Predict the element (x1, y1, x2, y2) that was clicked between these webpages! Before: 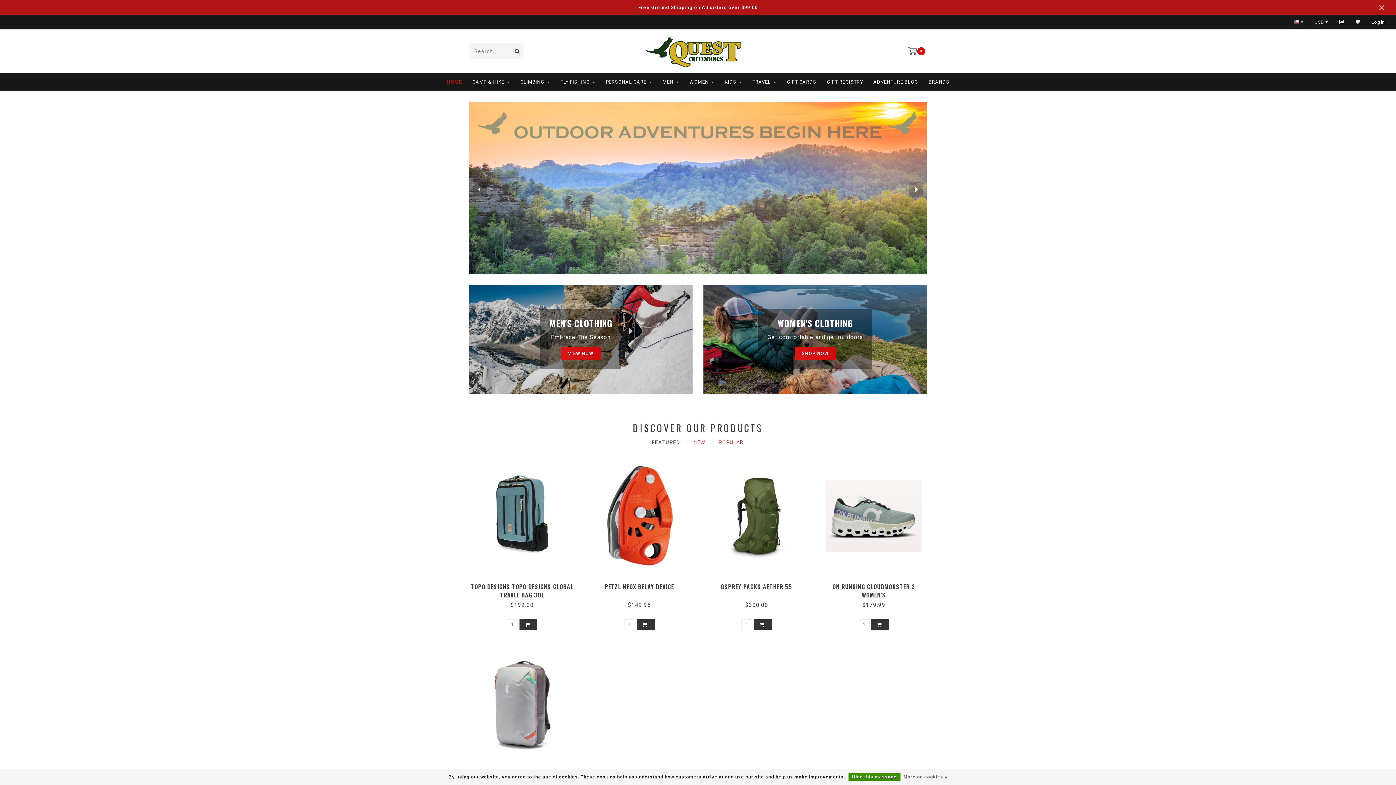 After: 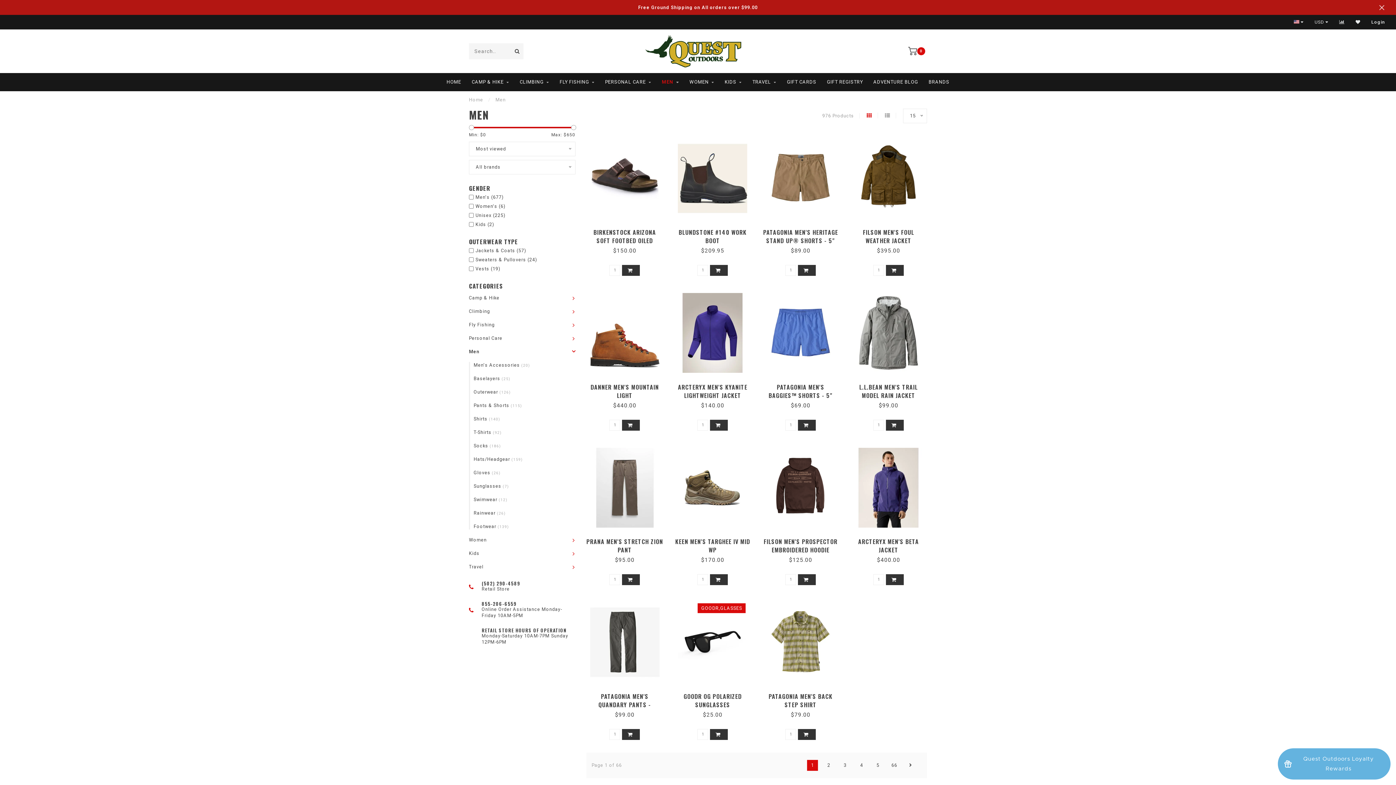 Action: bbox: (560, 346, 600, 360) label: VIEW NOW